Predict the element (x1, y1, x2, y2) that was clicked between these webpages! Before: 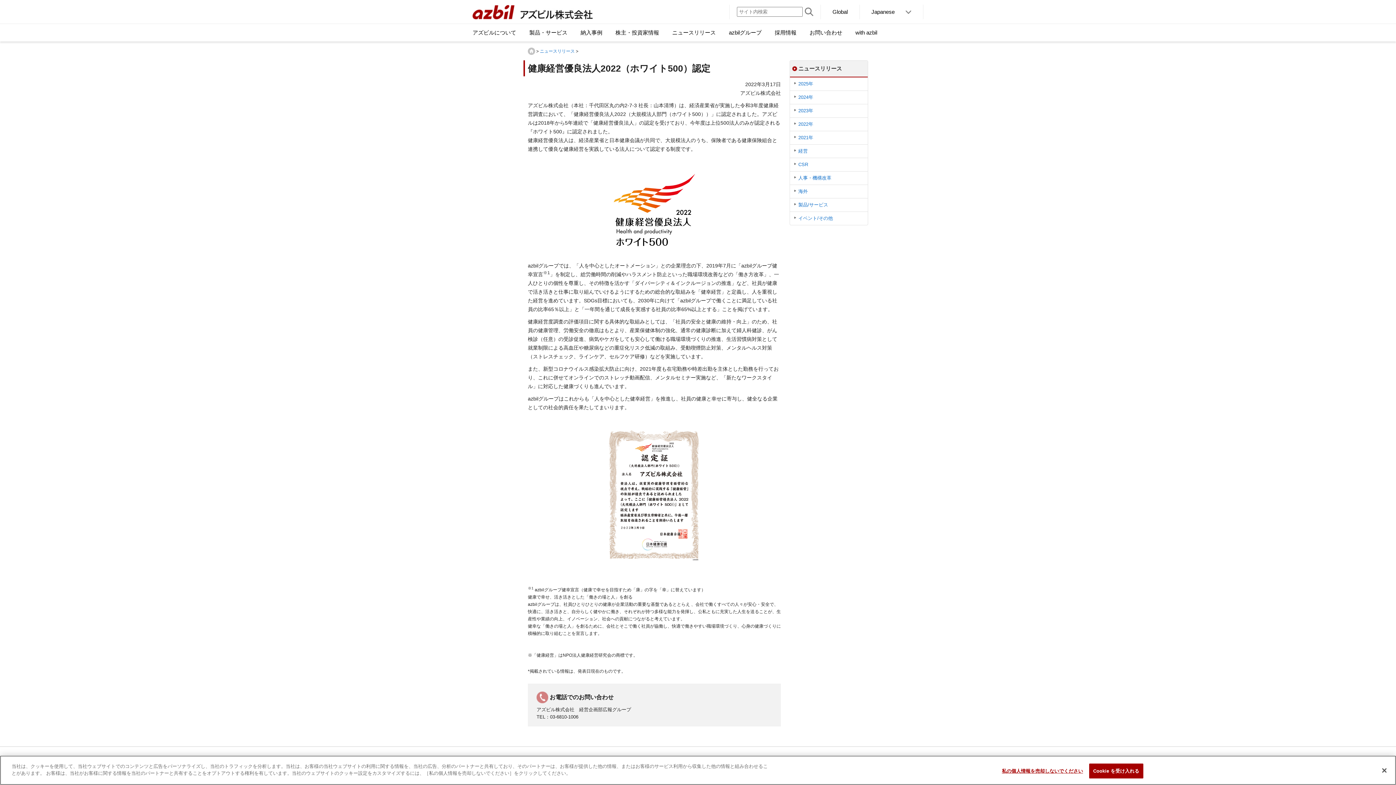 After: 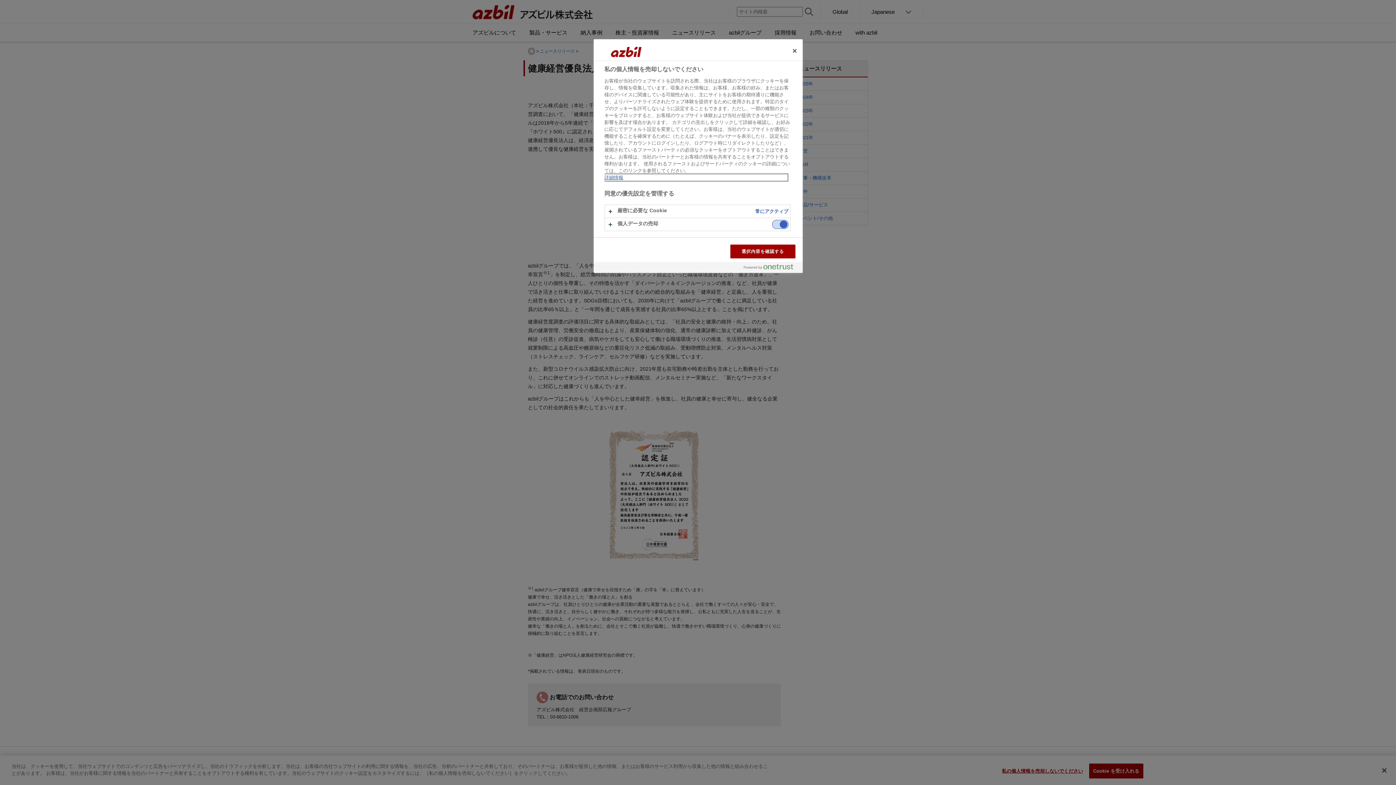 Action: bbox: (1002, 764, 1083, 778) label: 私の個人情報を売却しないでください